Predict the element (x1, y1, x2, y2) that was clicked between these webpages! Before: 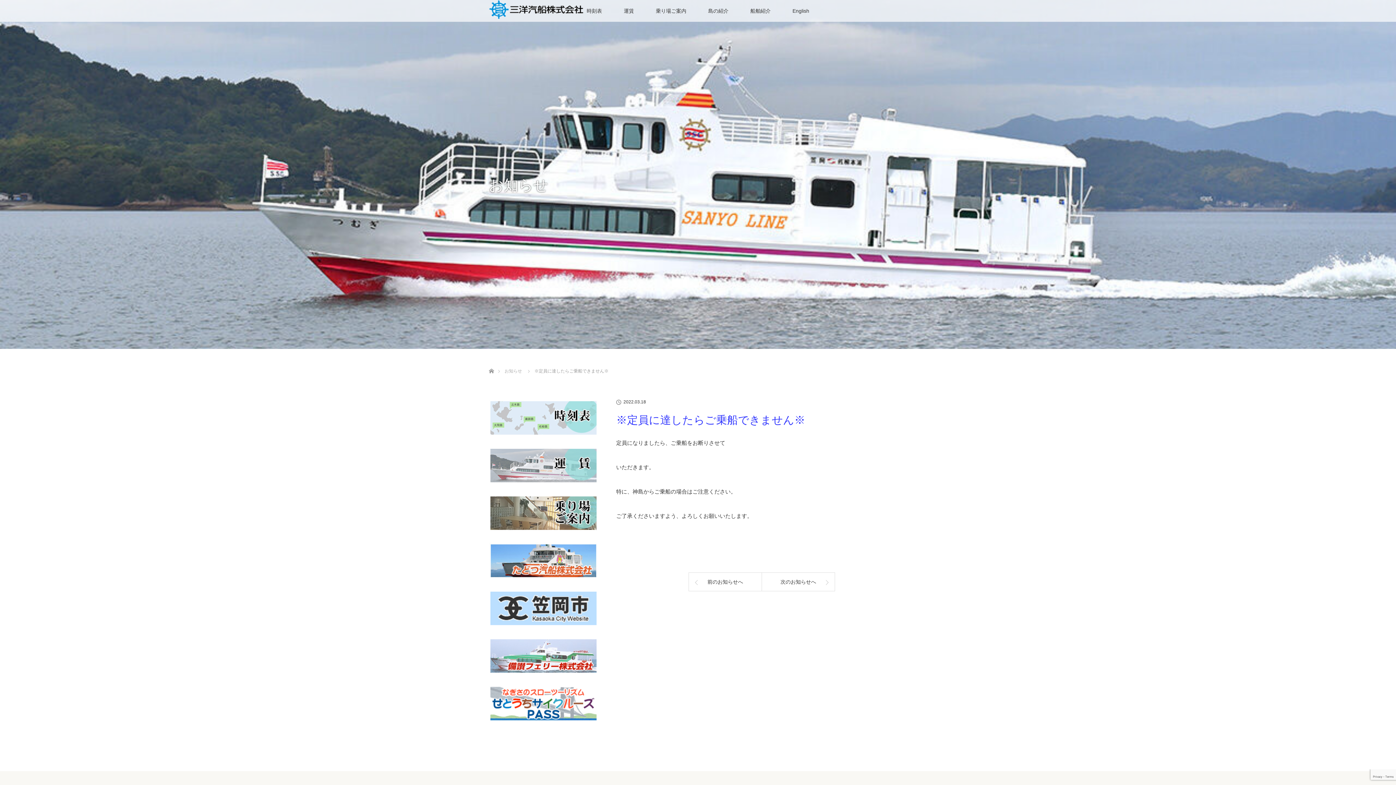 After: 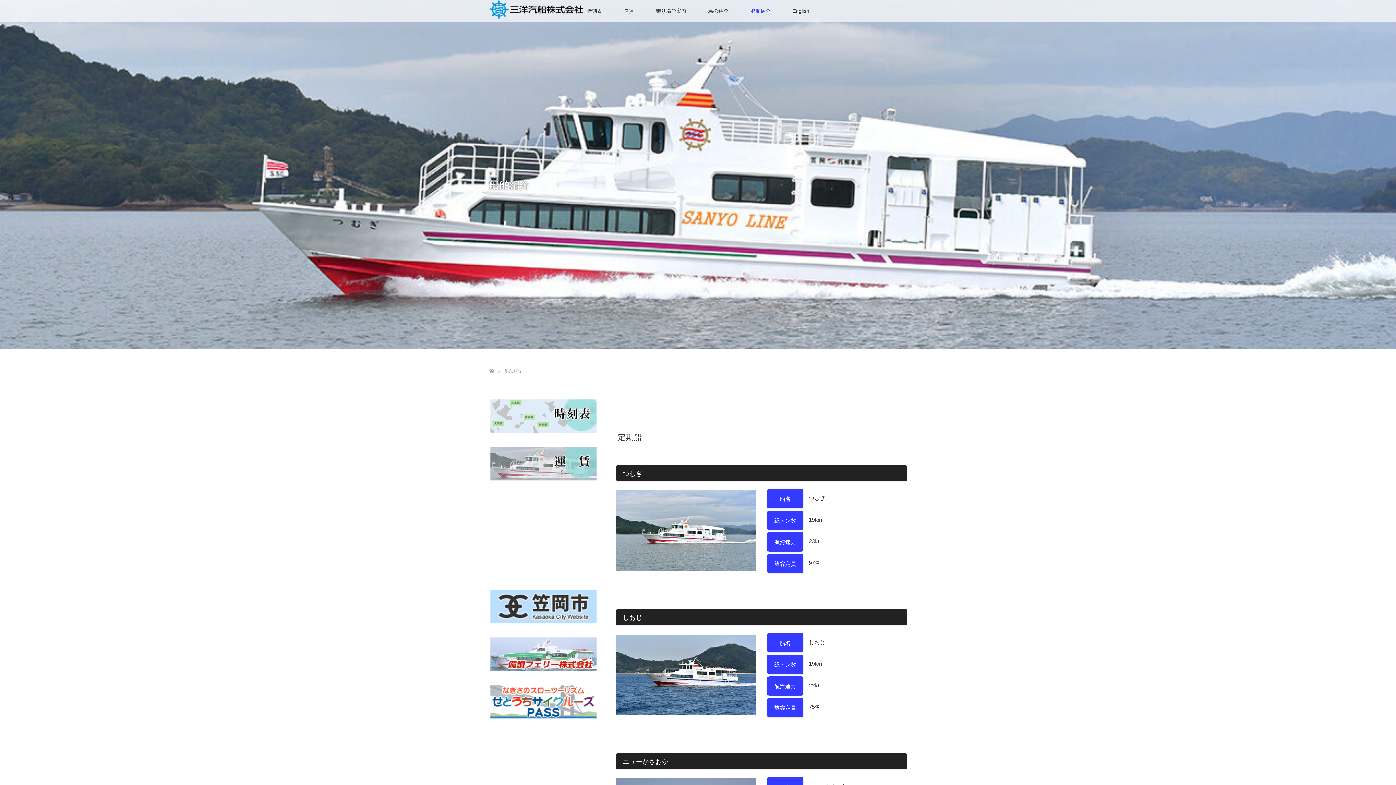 Action: bbox: (739, 0, 781, 21) label: 船舶紹介